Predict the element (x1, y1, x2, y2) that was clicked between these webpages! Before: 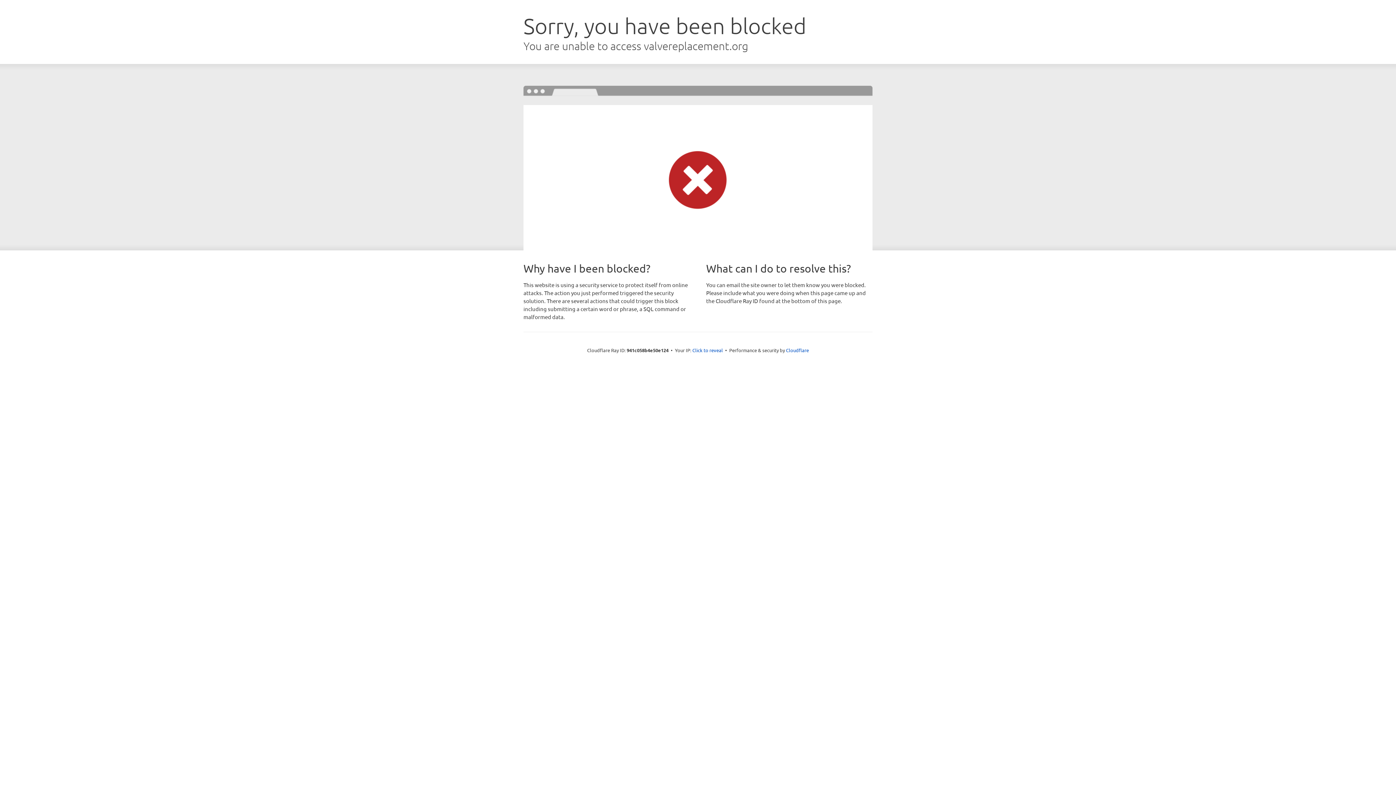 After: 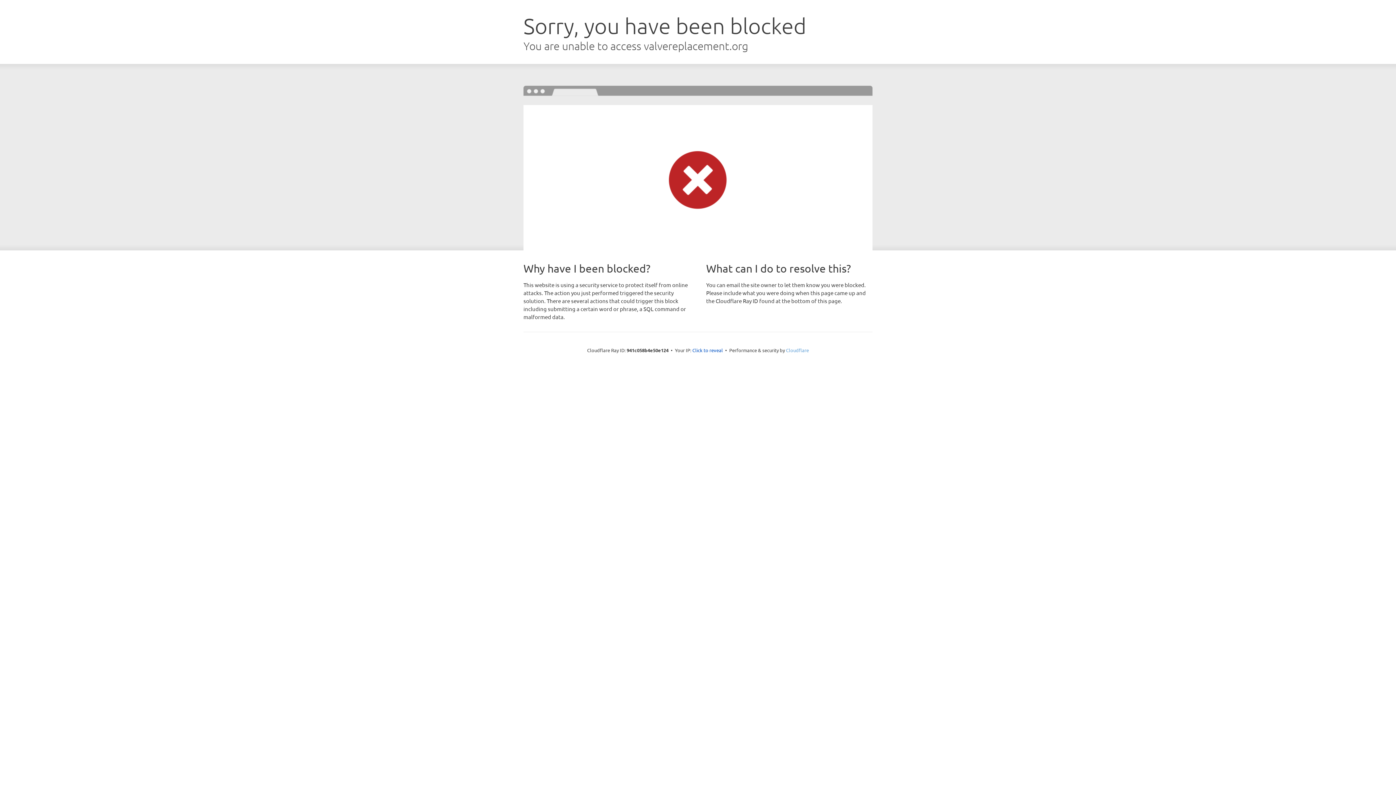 Action: label: Cloudflare bbox: (786, 347, 809, 353)